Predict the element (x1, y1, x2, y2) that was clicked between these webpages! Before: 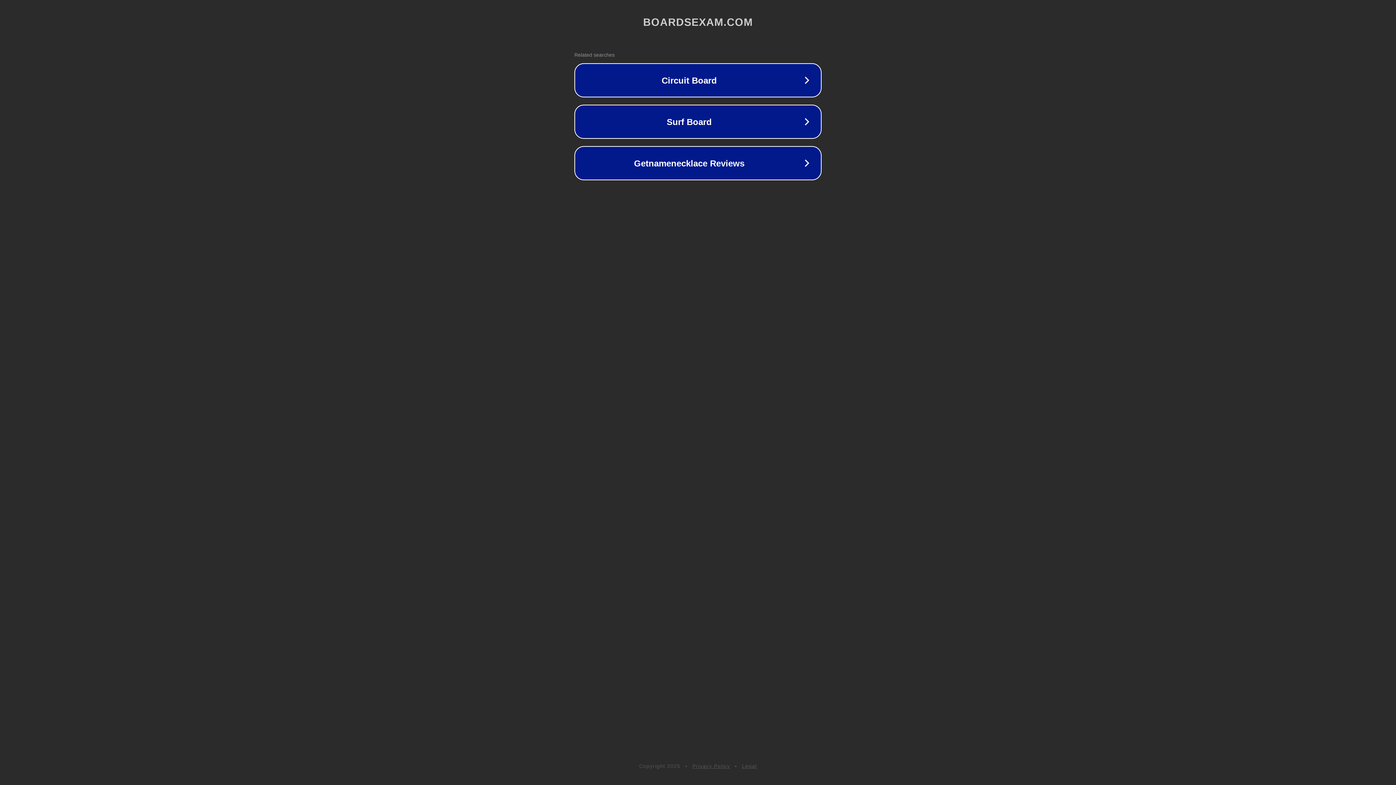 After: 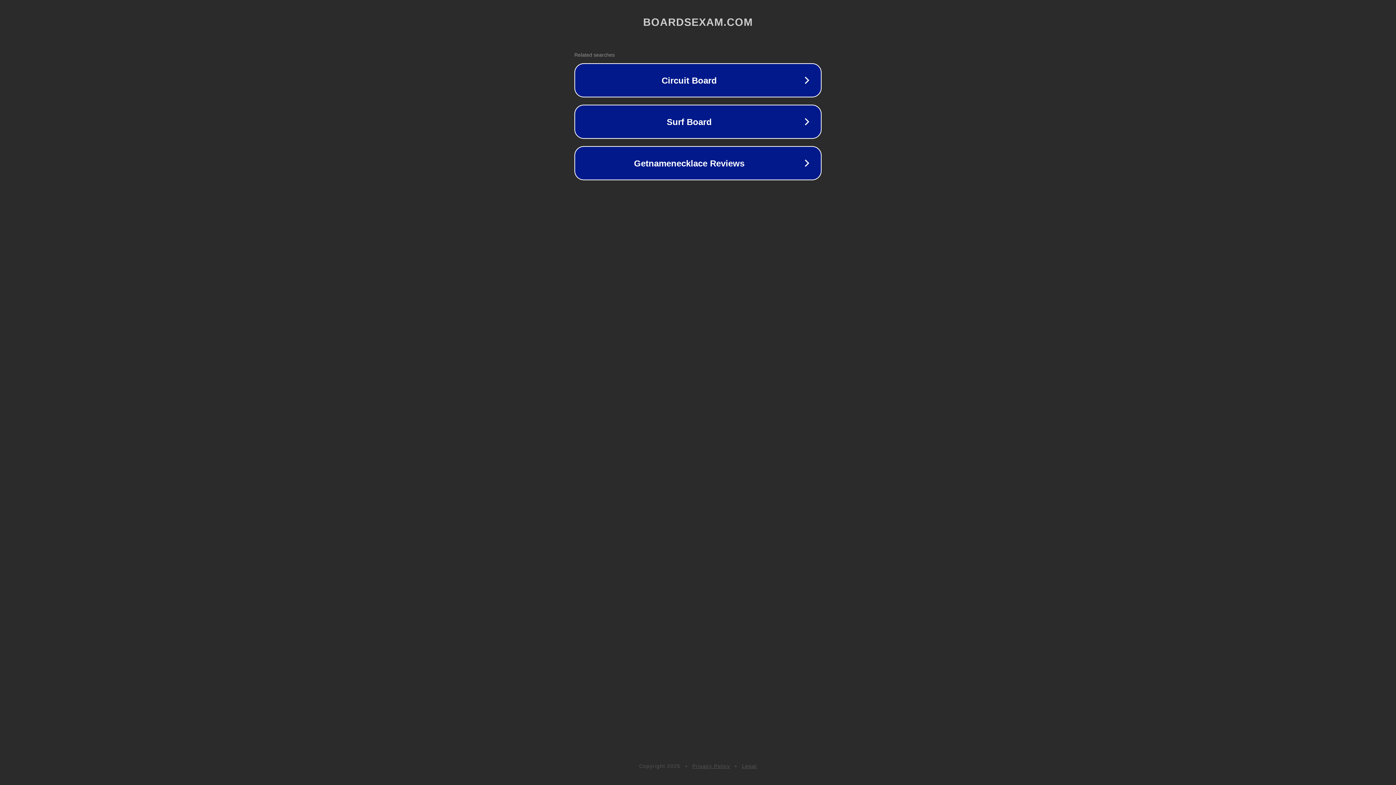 Action: label: Privacy Policy bbox: (692, 763, 730, 769)